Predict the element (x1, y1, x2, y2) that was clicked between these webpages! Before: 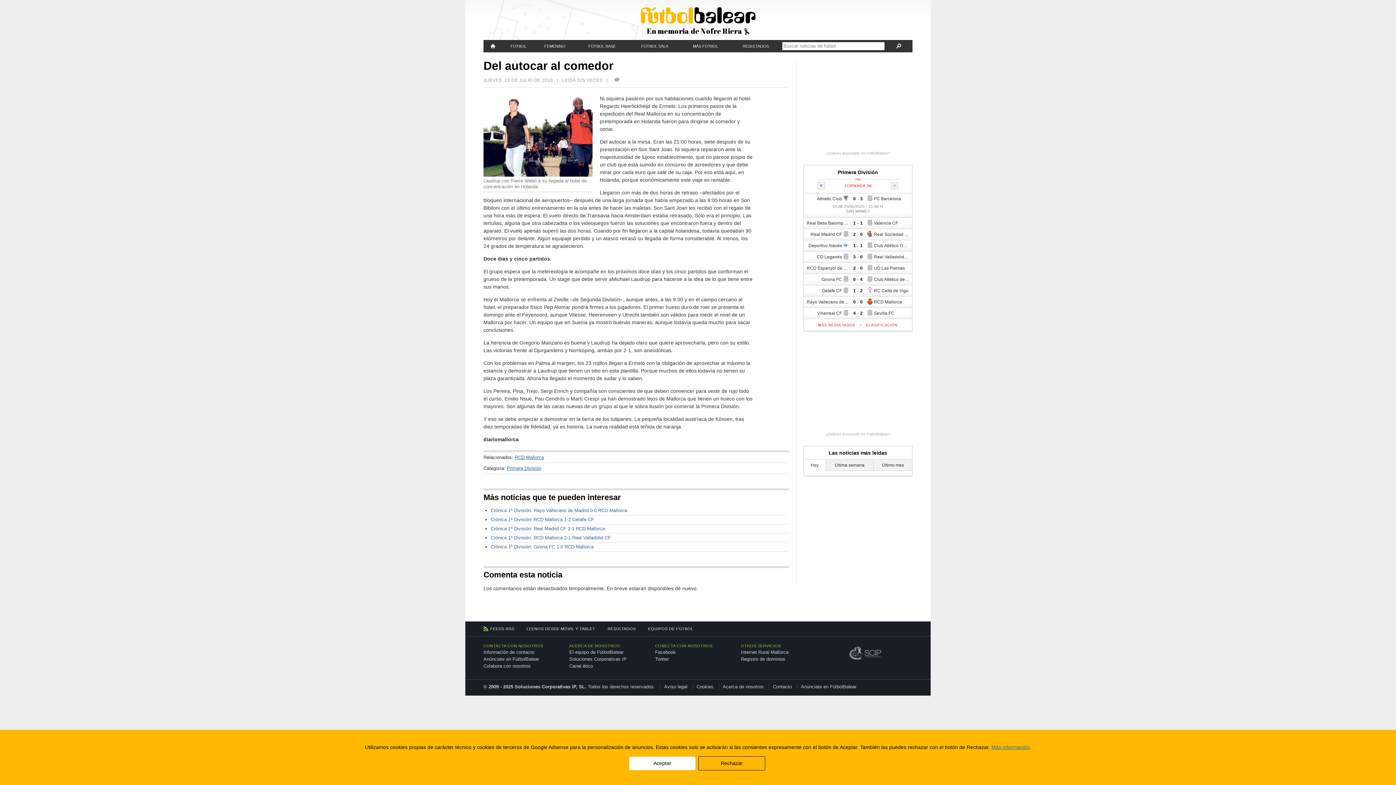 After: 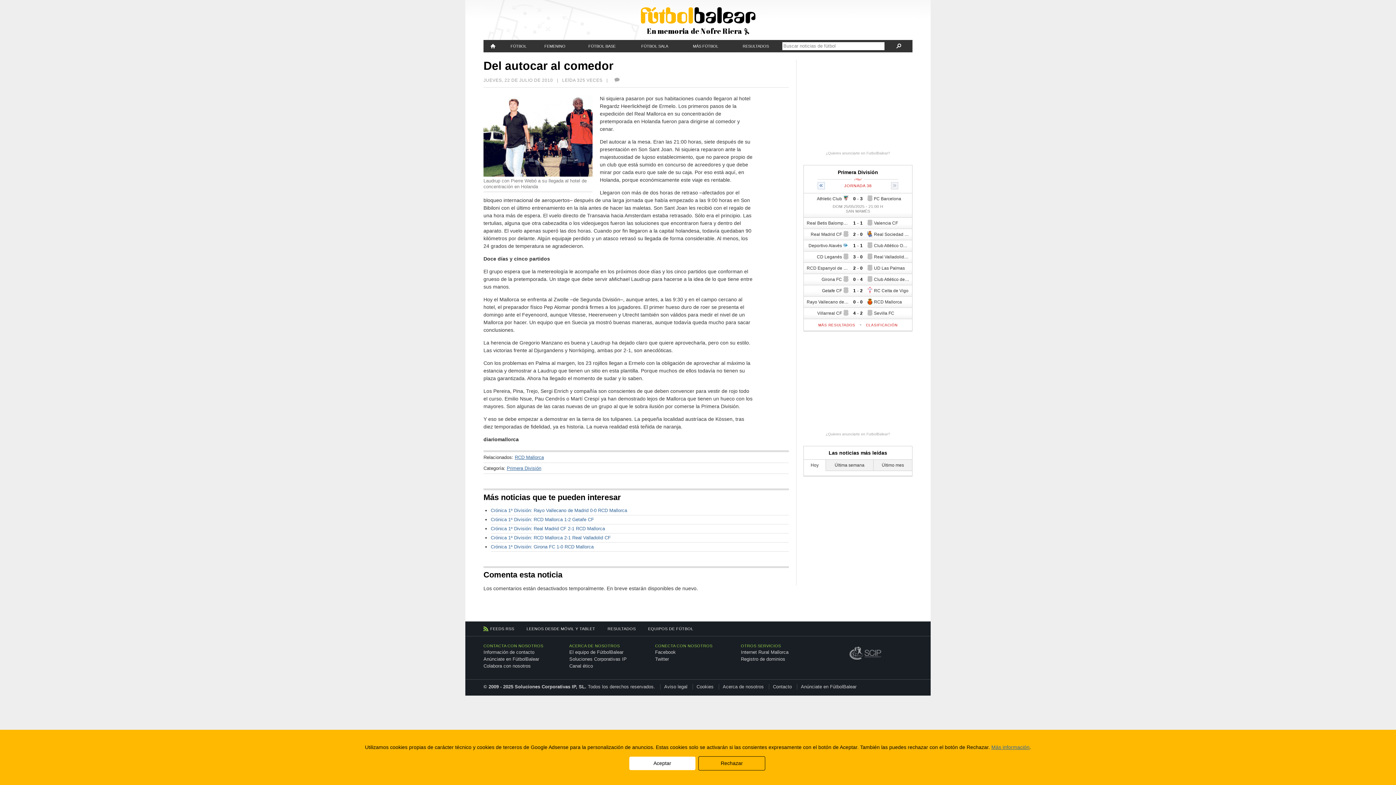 Action: bbox: (613, 77, 620, 82)